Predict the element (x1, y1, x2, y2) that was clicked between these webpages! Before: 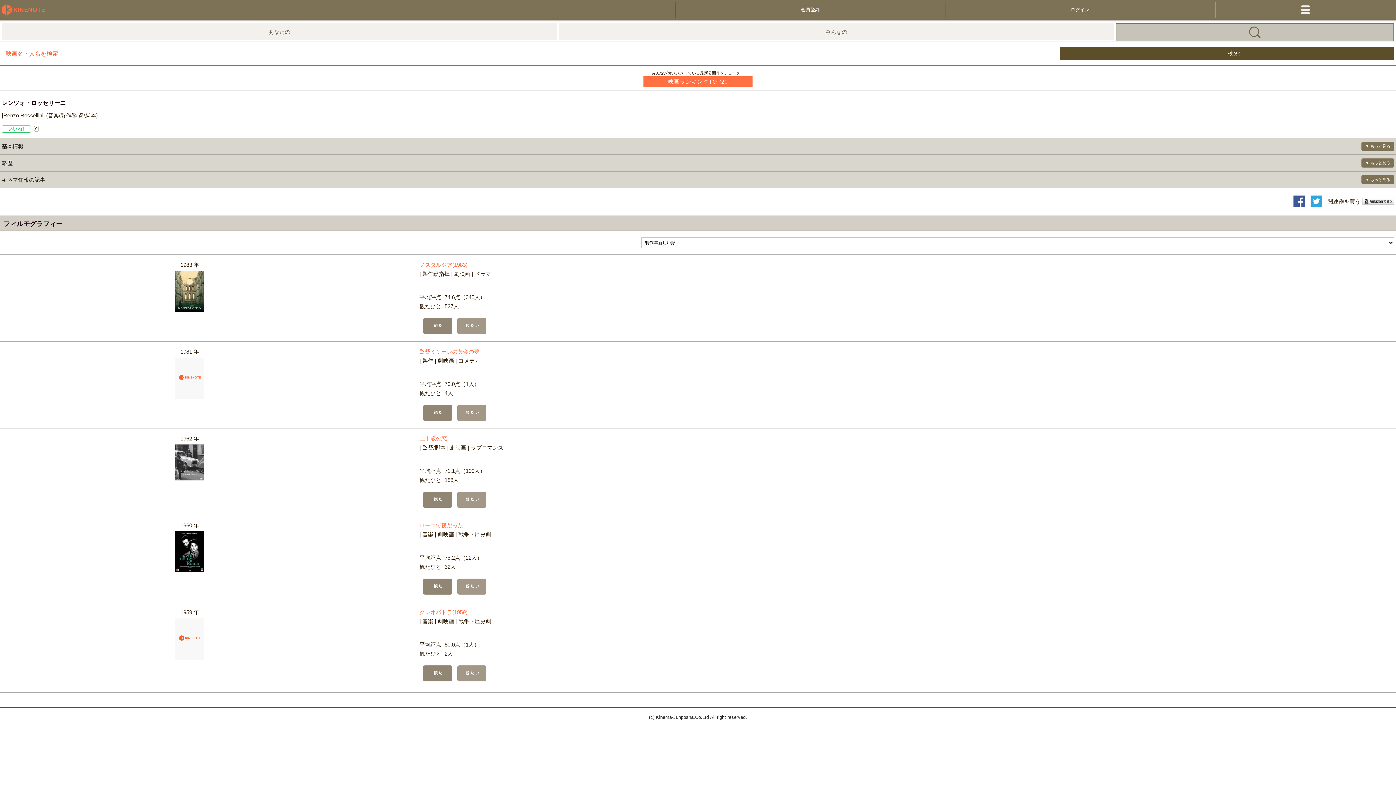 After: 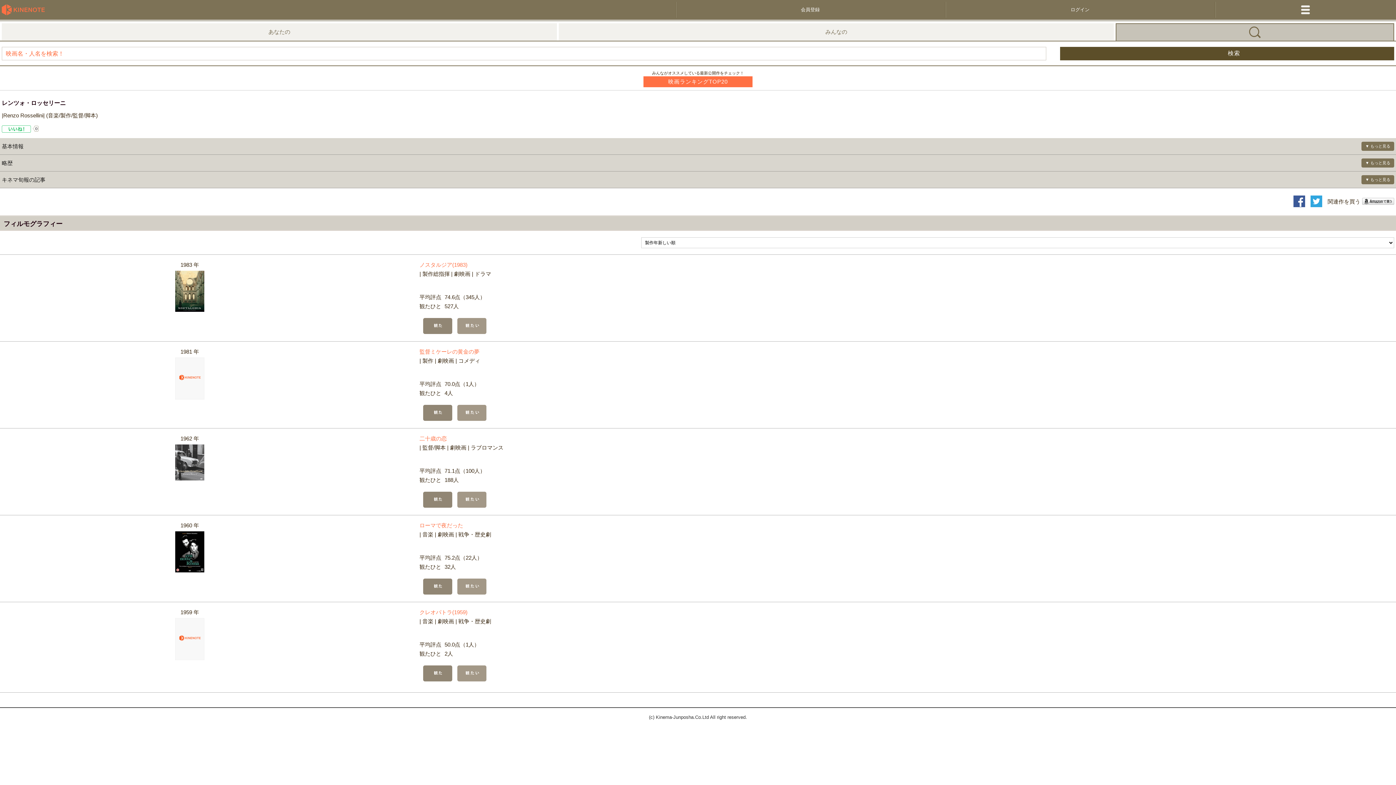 Action: bbox: (1116, 23, 1394, 40)